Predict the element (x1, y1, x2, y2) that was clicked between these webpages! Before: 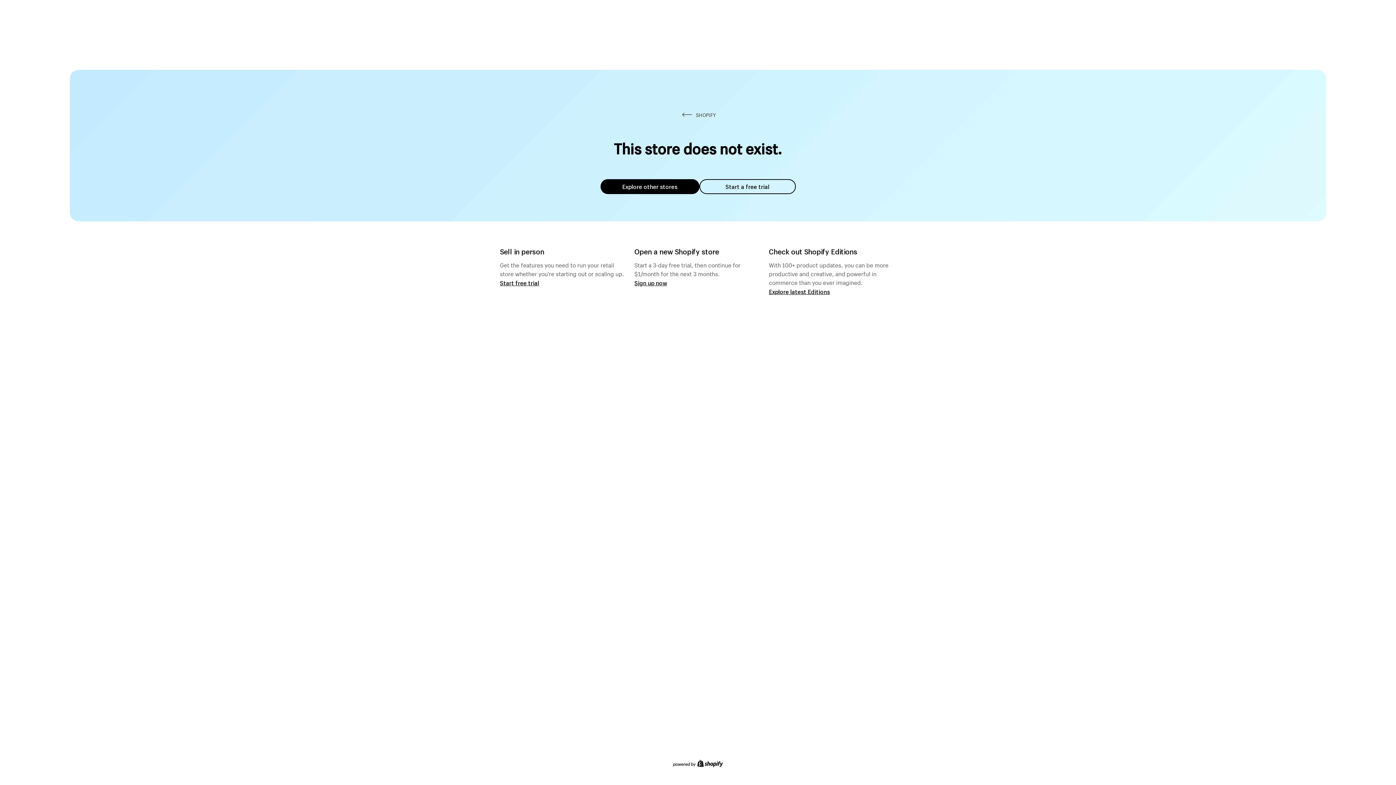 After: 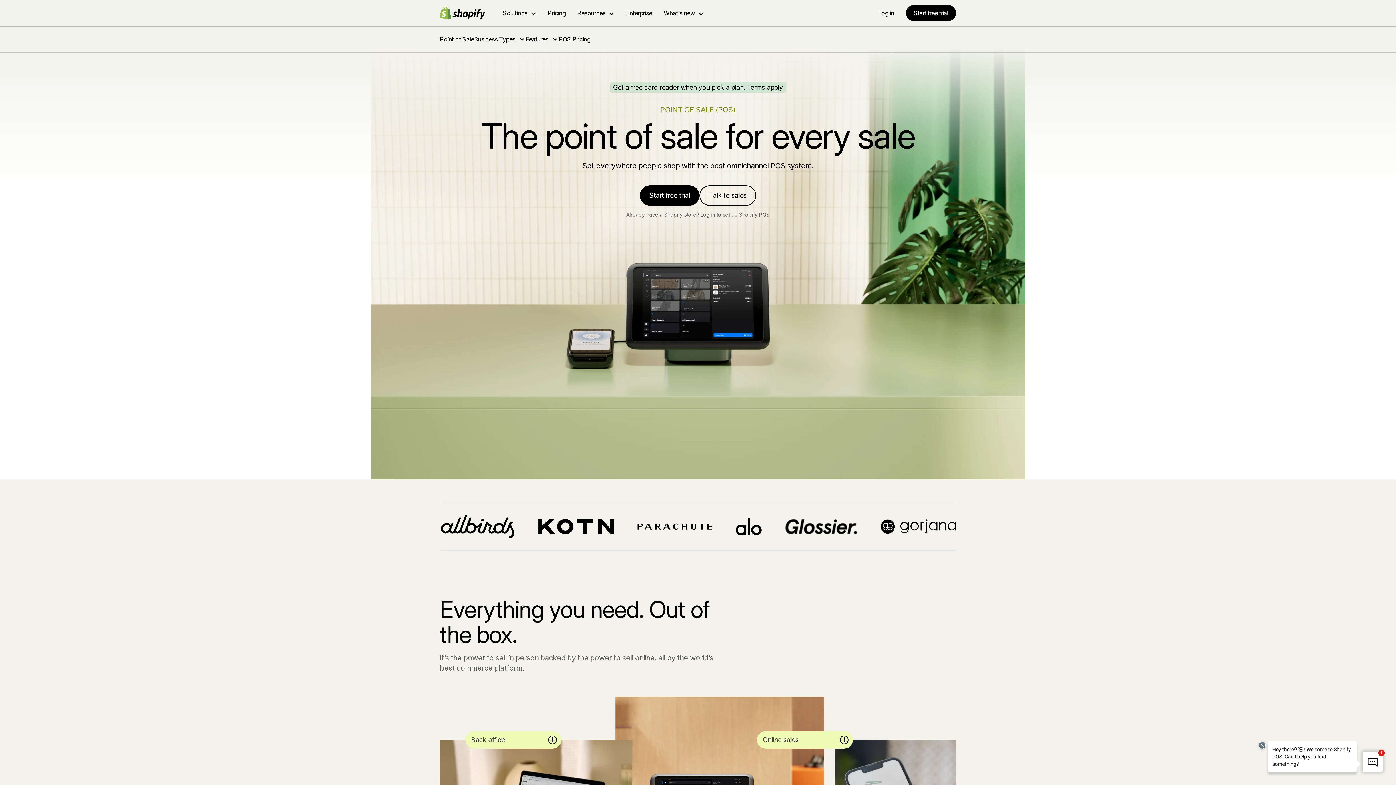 Action: bbox: (500, 279, 539, 286) label: Start free trial